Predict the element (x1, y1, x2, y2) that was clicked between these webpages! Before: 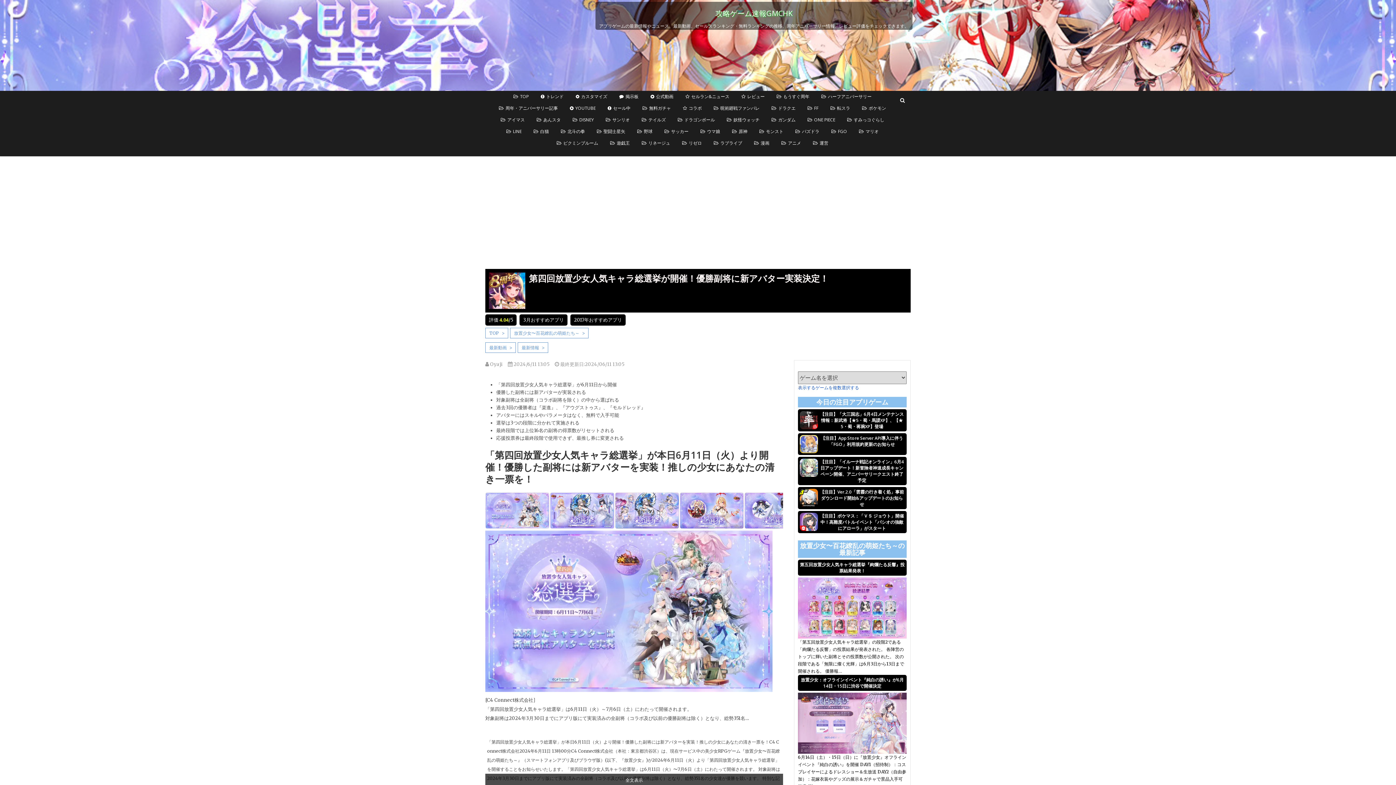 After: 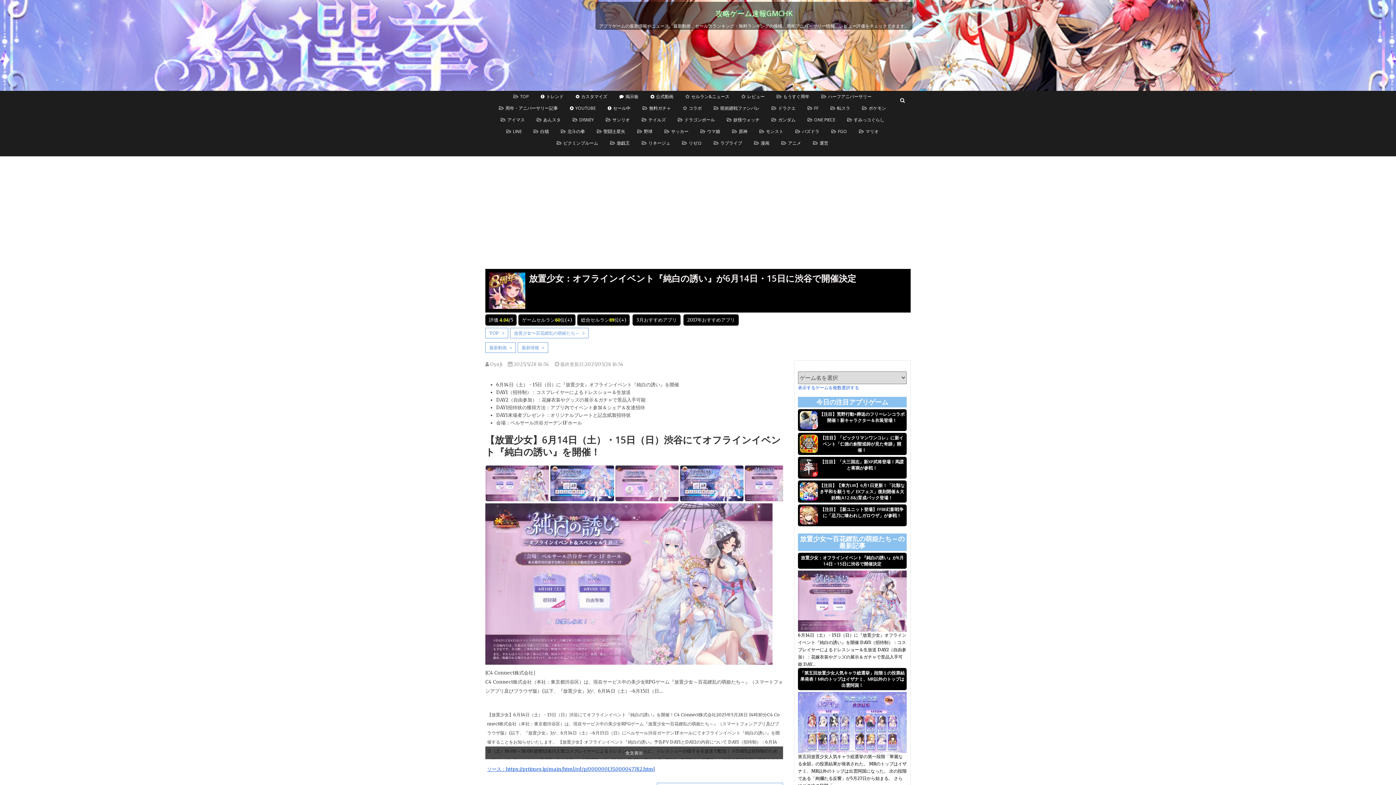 Action: bbox: (798, 693, 906, 789) label: 
6月14日（土）・15日（日）に『放置少女』オフラインイベント『純白の誘い』を開催 DAY1（招待制）：コスプレイヤーによるドレスショー＆生放送 DAY2（自由参加）：花嫁衣装やグッズの展示＆ガチャで景品入手可能 DAY…